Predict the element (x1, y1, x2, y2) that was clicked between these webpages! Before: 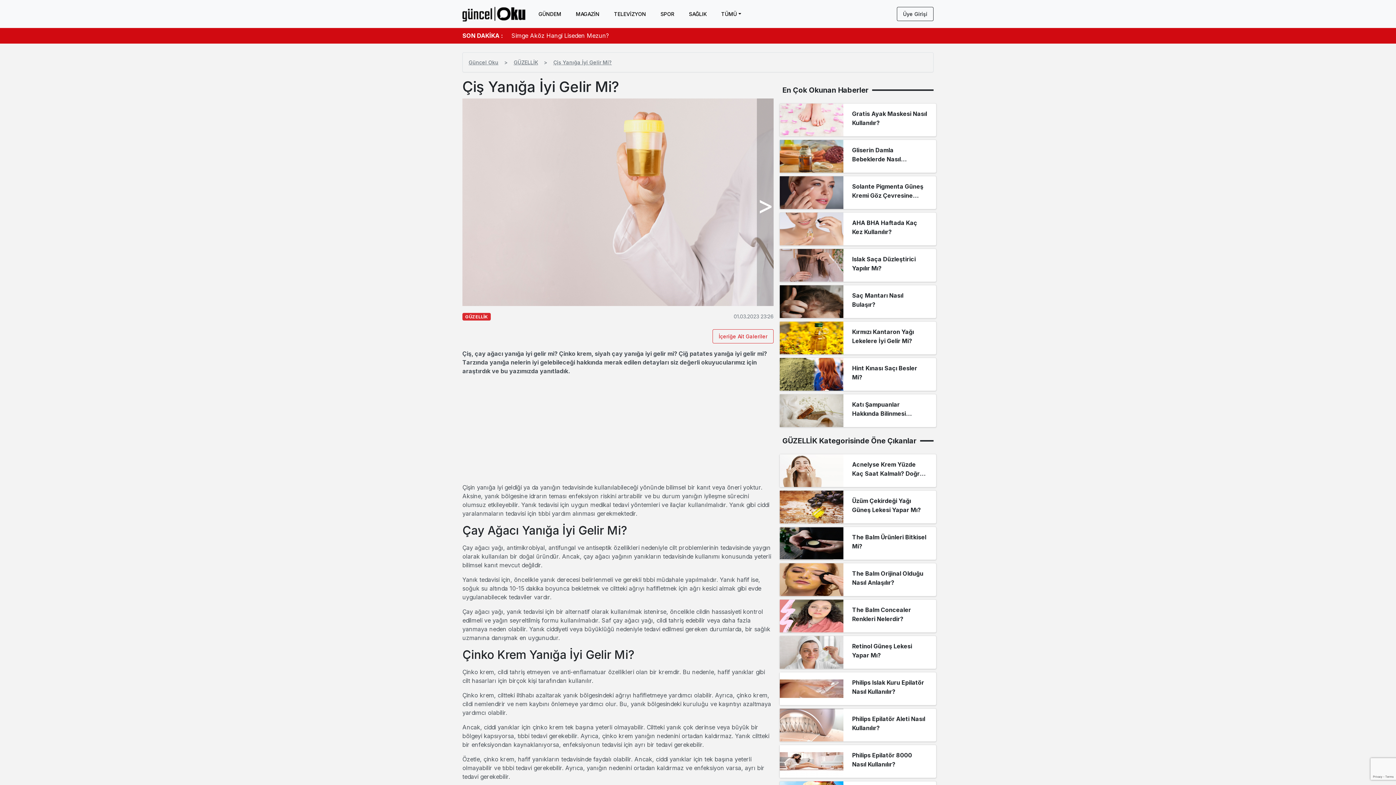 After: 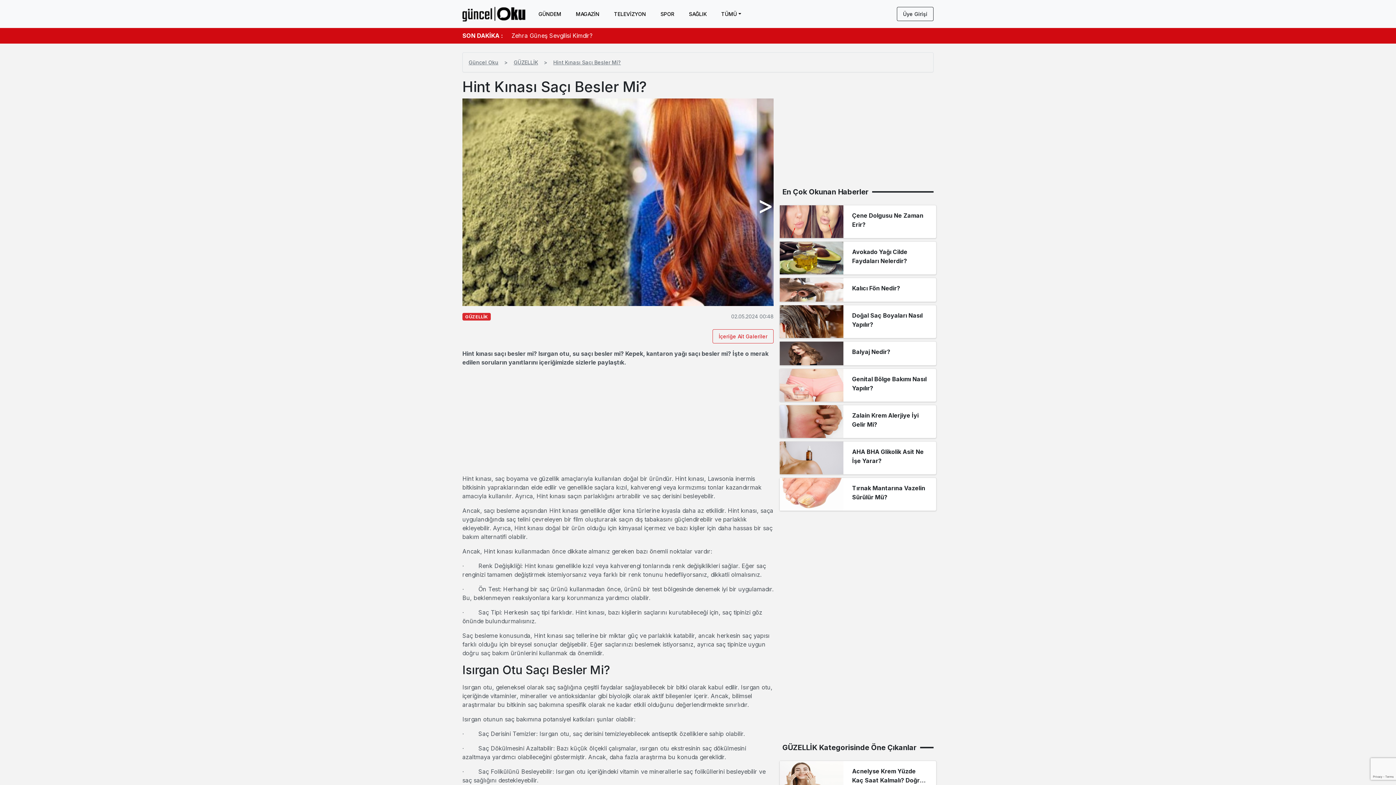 Action: label: Hint Kınası Saçı Besler Mi? bbox: (779, 357, 936, 391)